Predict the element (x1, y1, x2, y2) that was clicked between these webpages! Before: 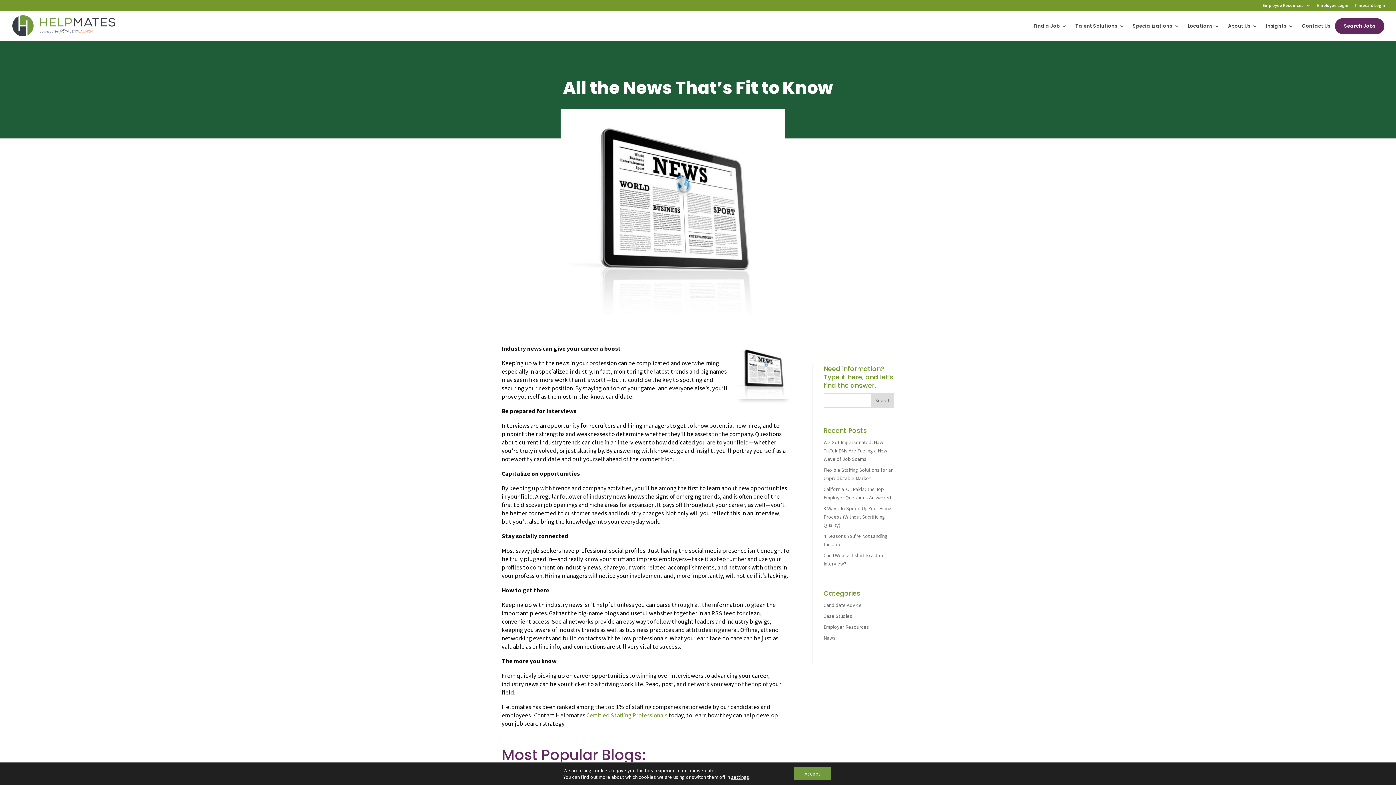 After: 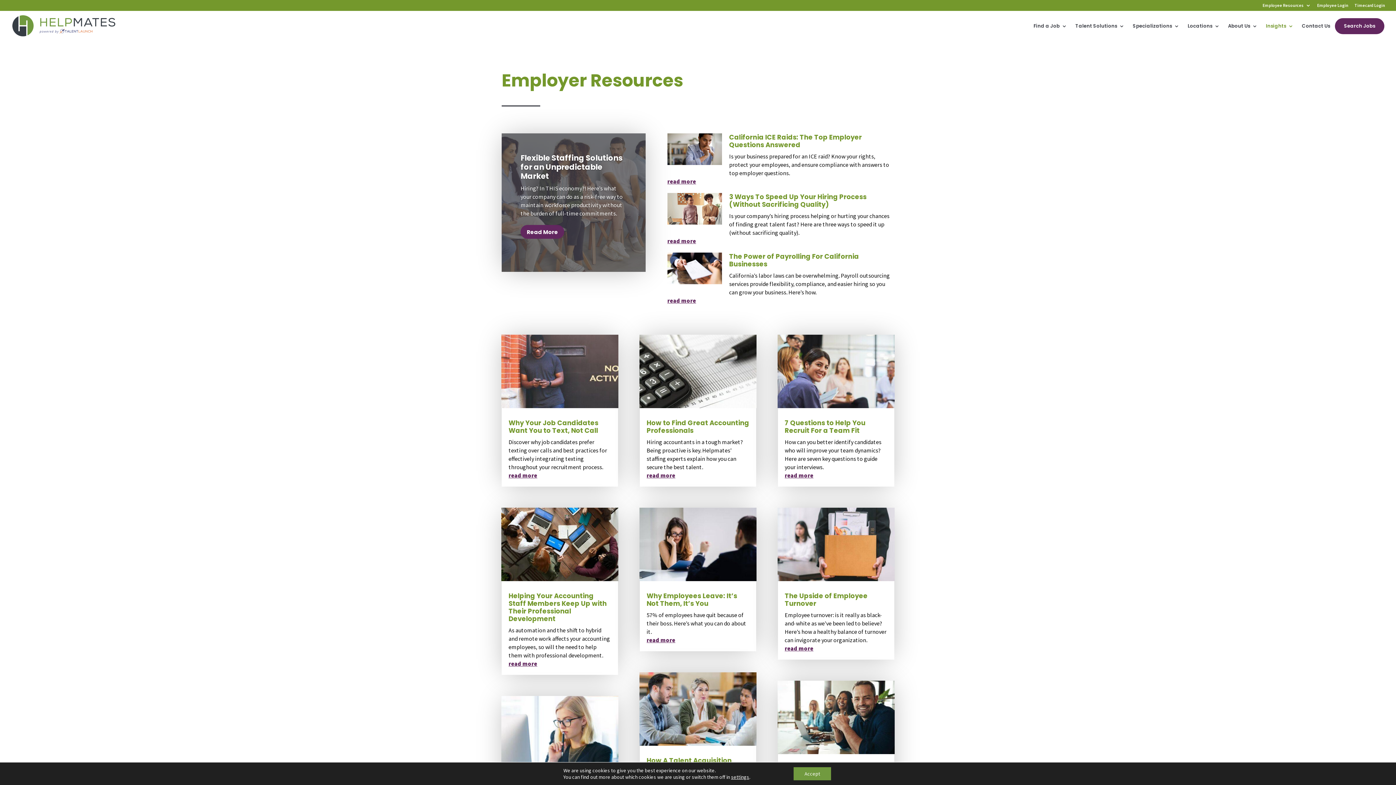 Action: bbox: (823, 624, 869, 630) label: Employer Resources